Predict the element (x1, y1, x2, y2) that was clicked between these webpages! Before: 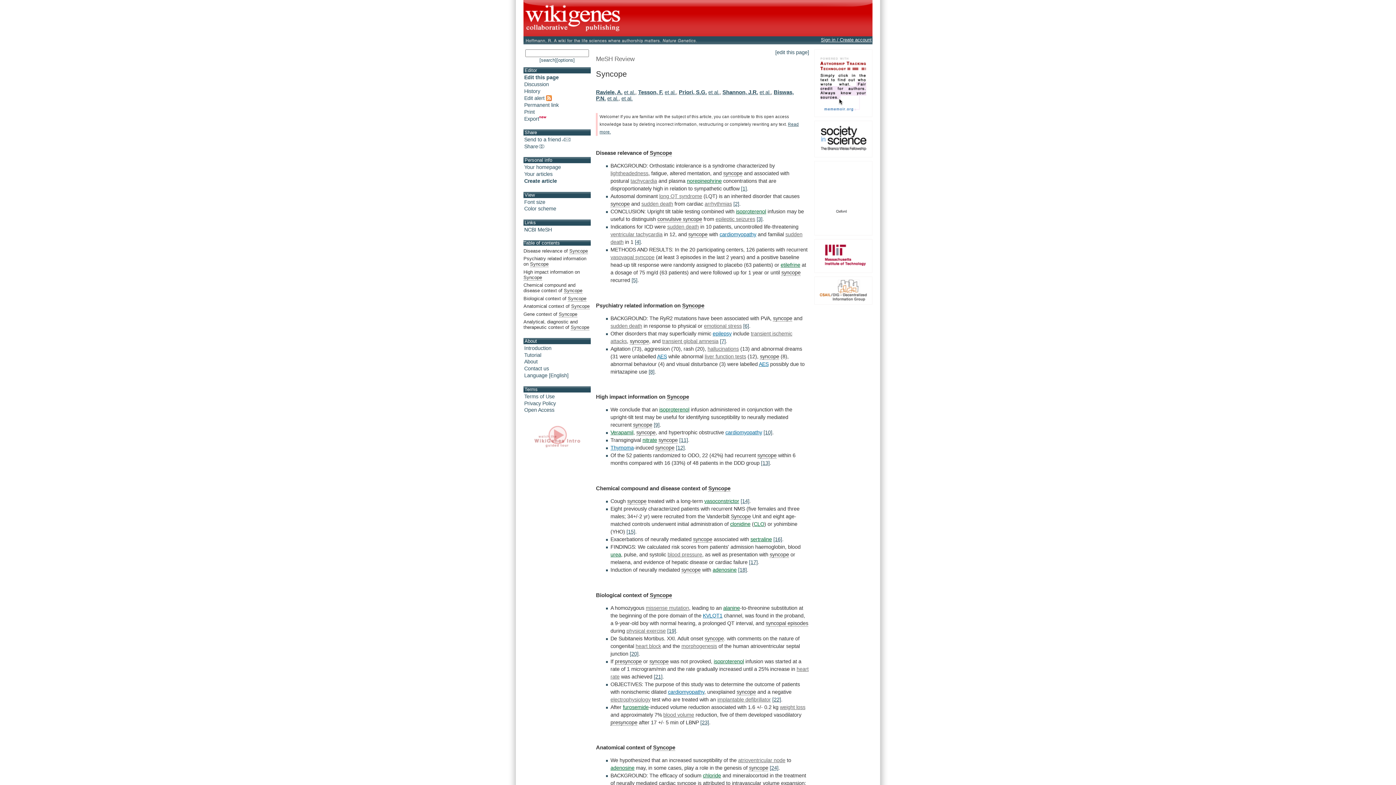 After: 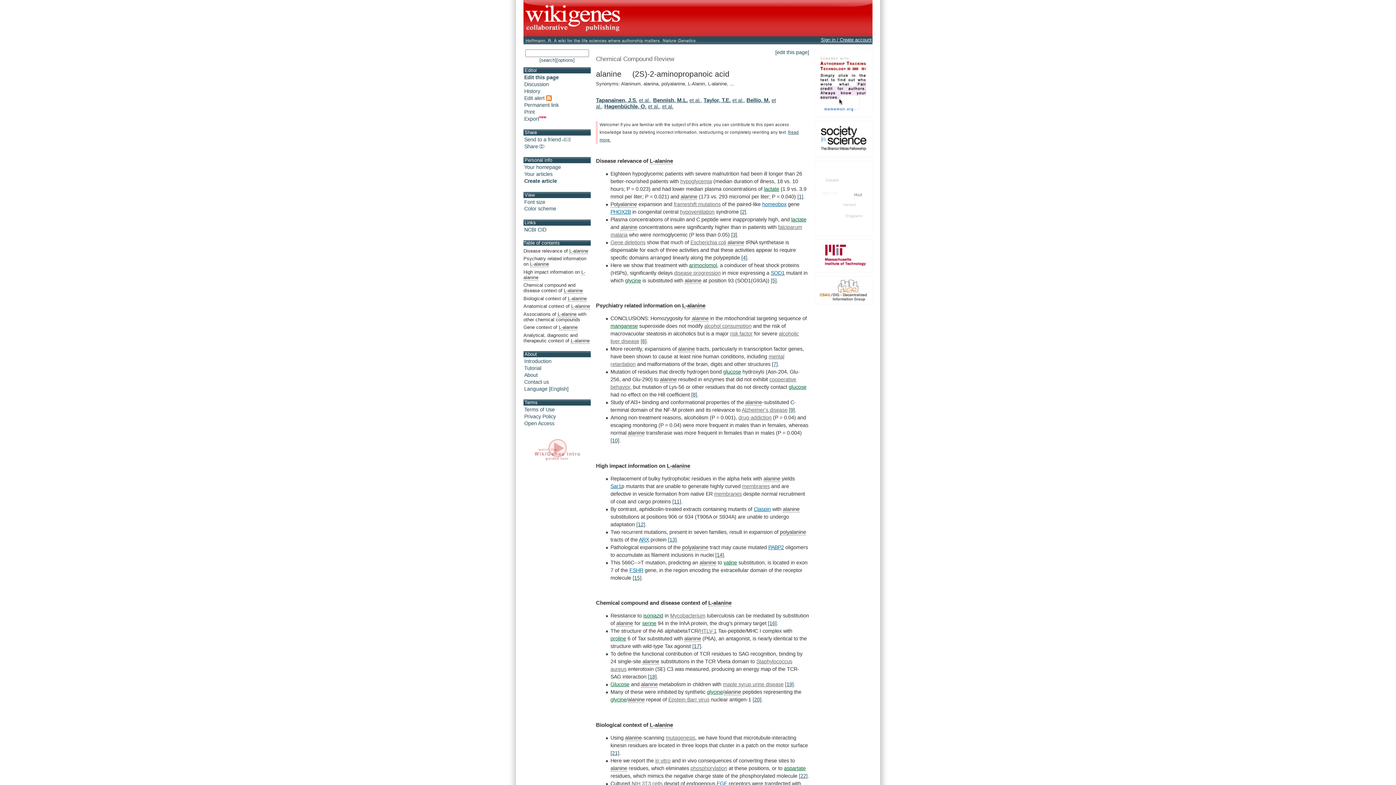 Action: label: alanine bbox: (723, 605, 740, 611)